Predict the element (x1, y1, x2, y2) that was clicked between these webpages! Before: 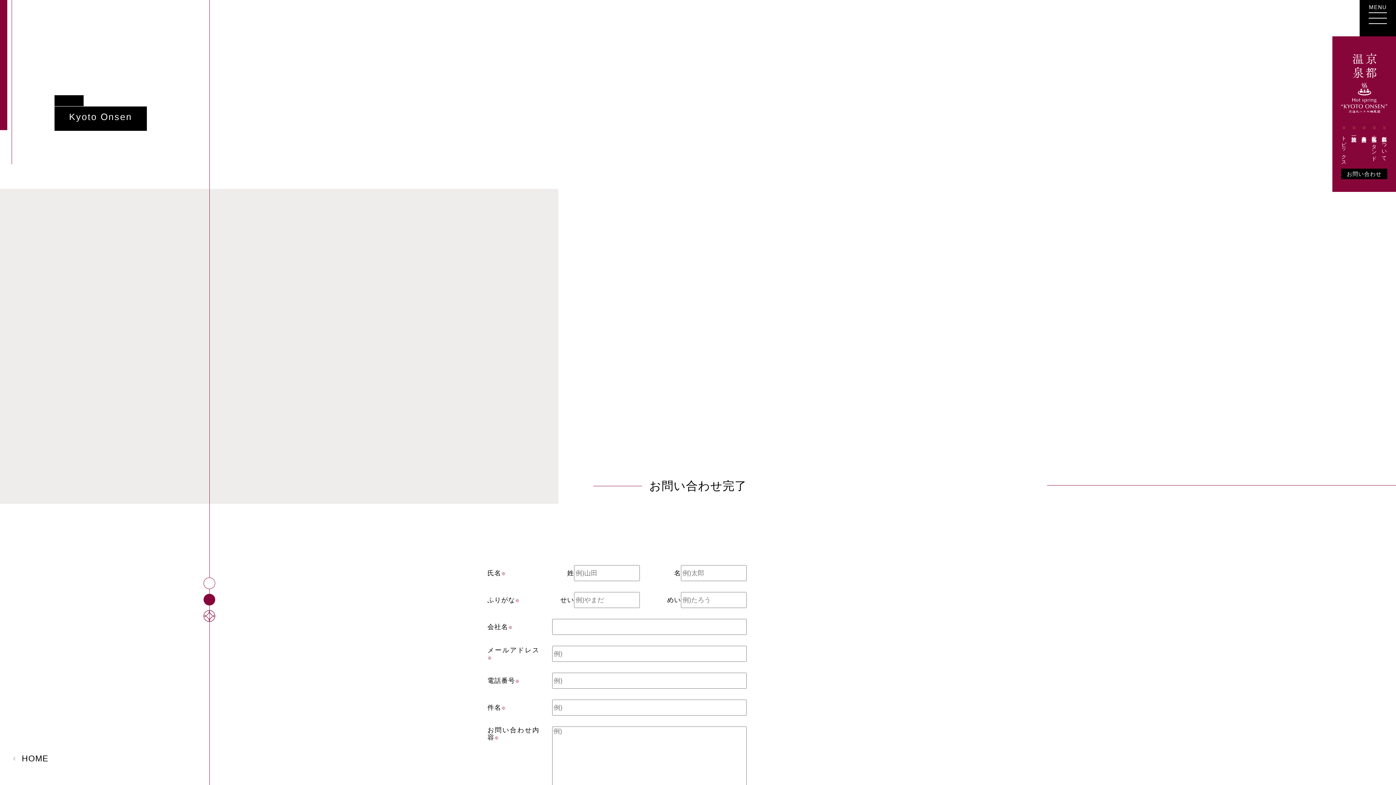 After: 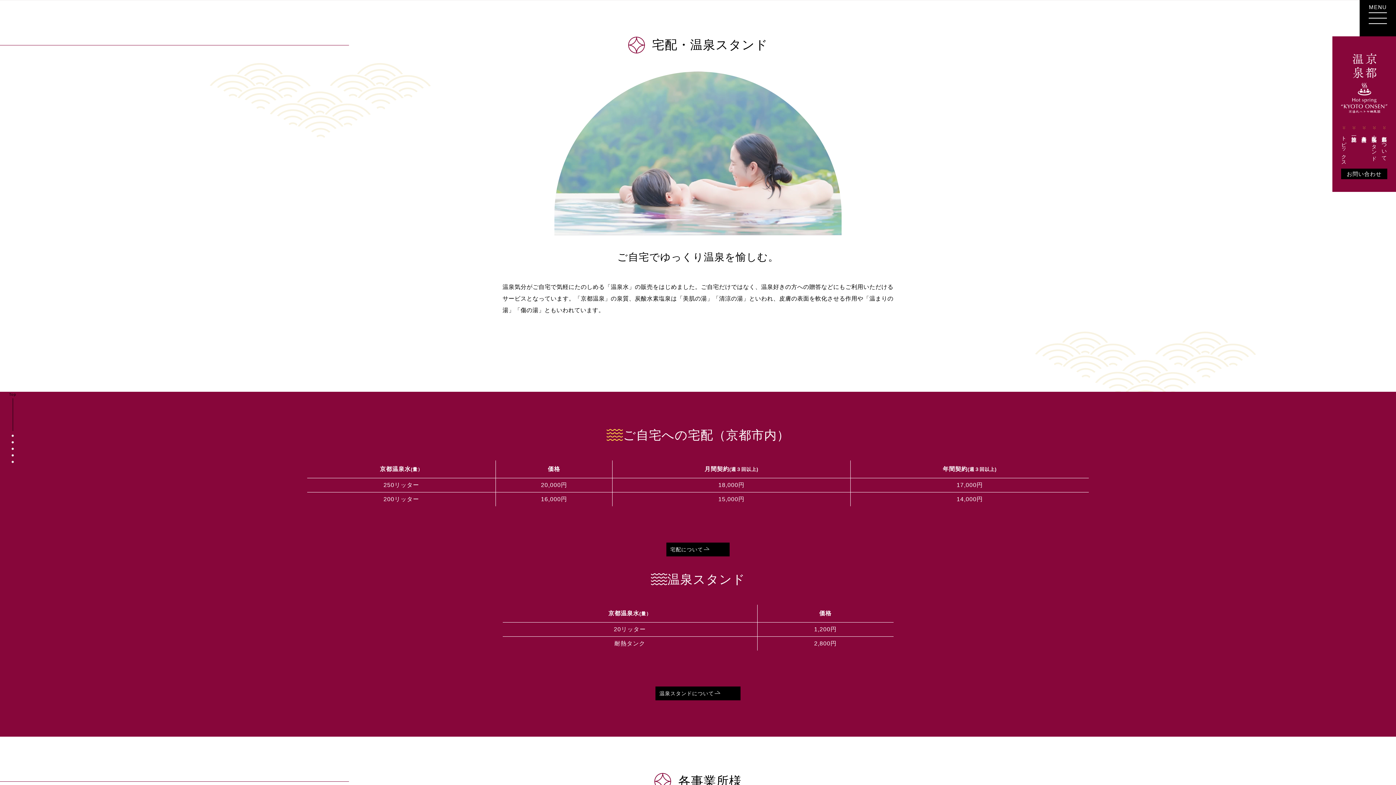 Action: bbox: (1371, 126, 1377, 159) label: 宅配・温泉スタンド